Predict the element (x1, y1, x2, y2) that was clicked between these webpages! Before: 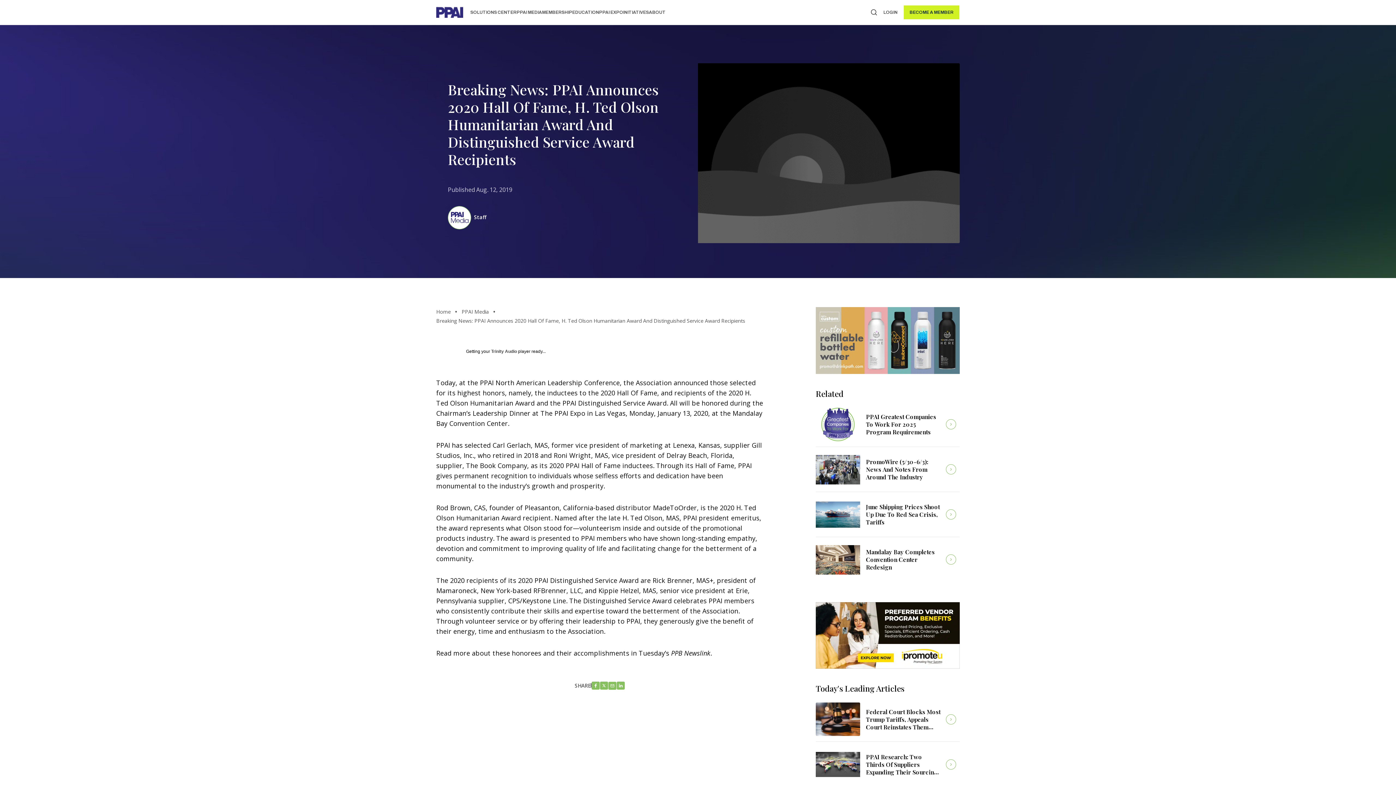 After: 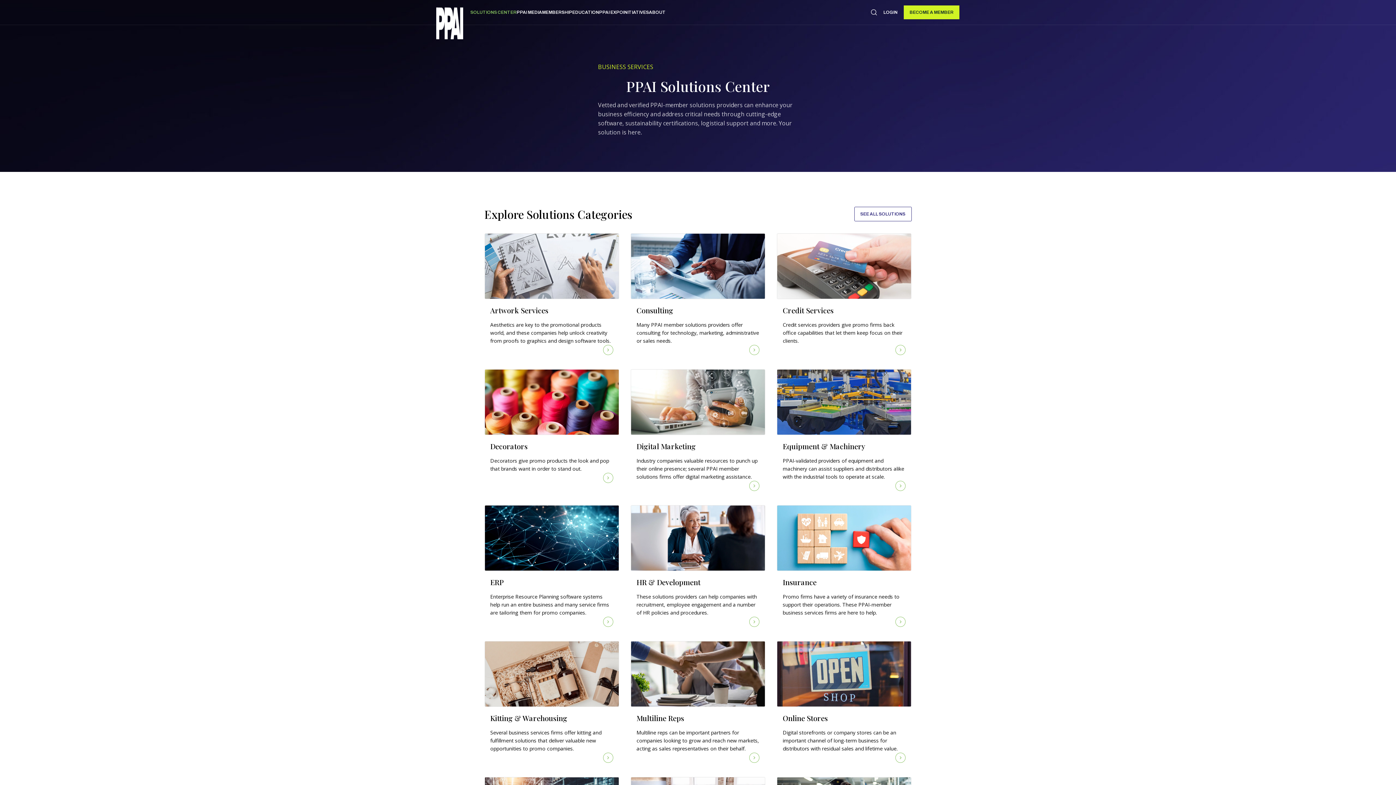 Action: bbox: (470, 9, 516, 14) label: SOLUTIONS CENTER